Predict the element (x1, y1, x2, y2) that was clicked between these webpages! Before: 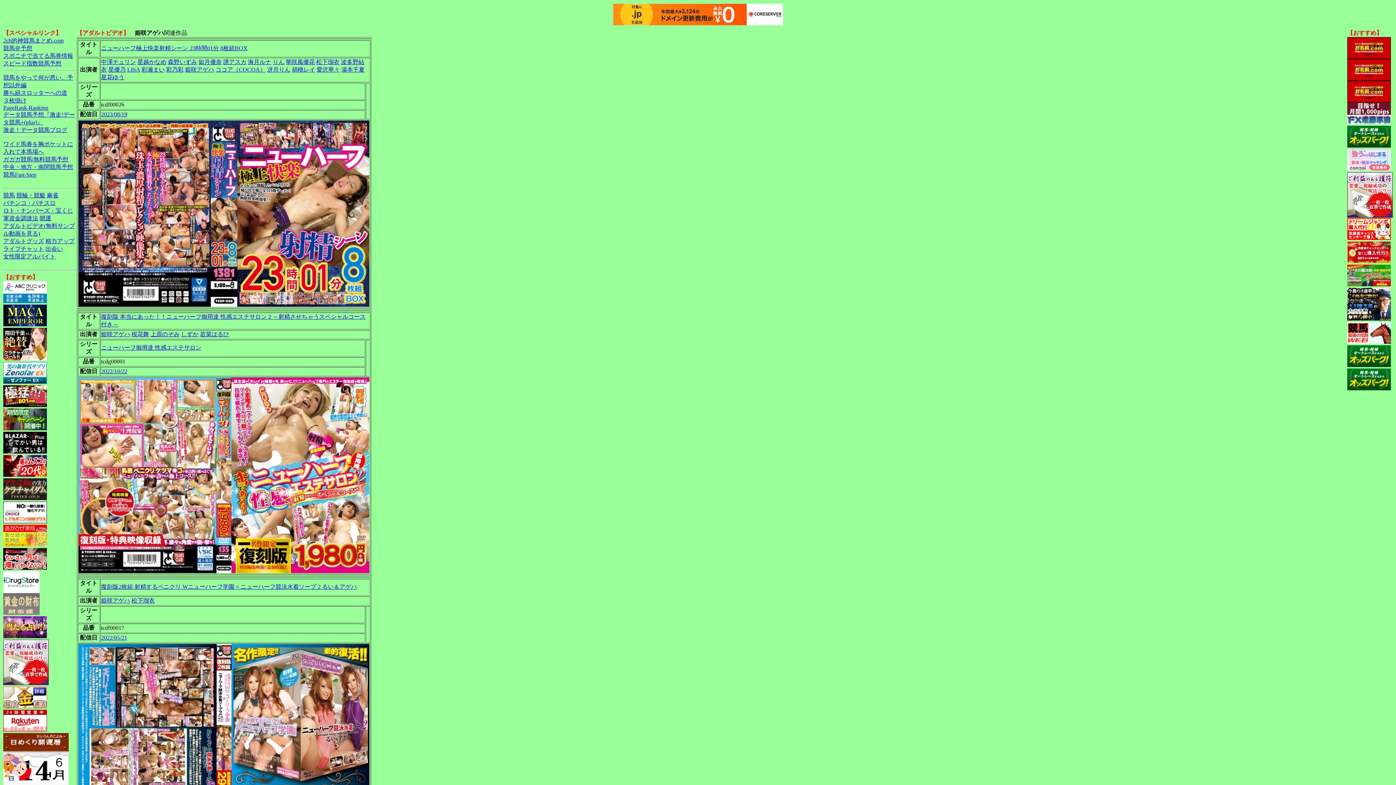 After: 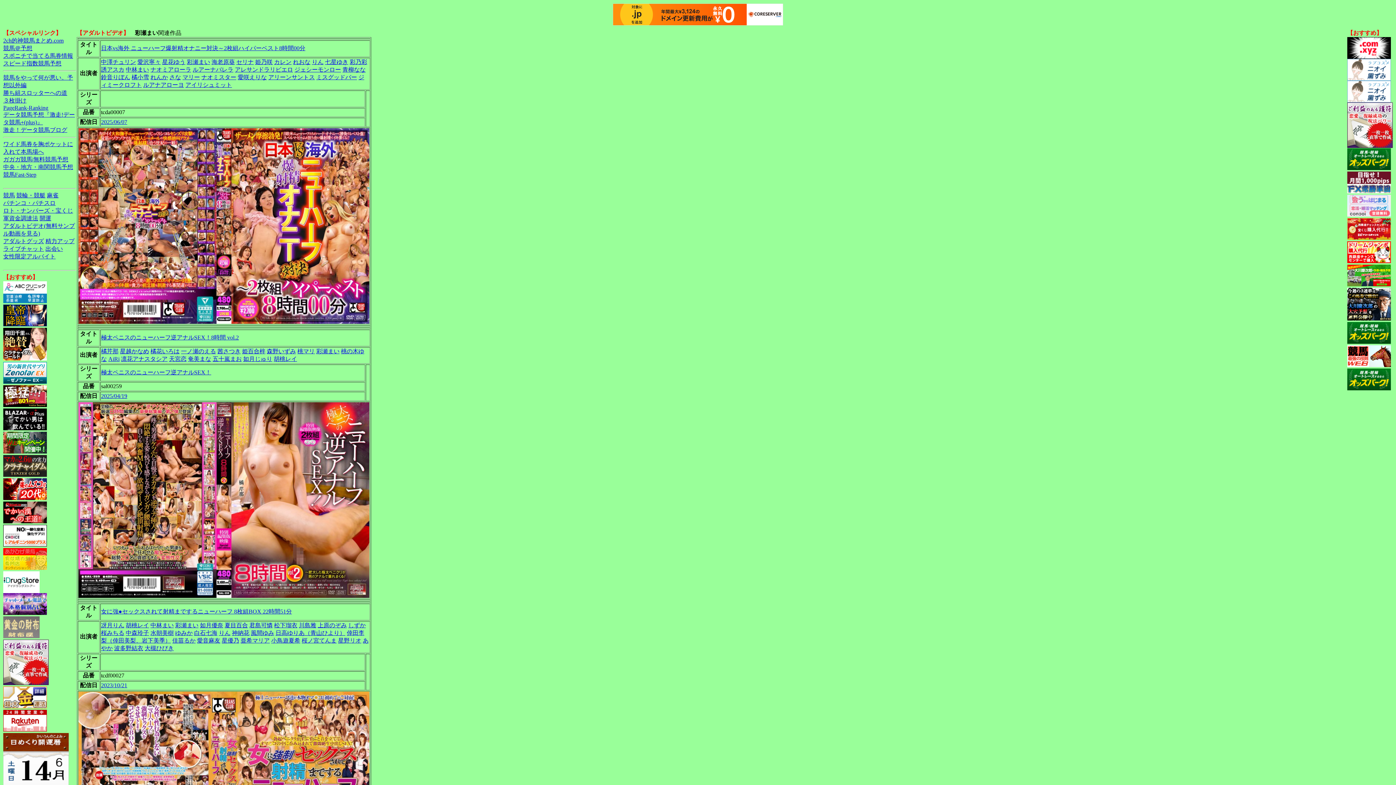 Action: label: 彩瀬まい bbox: (141, 66, 164, 72)